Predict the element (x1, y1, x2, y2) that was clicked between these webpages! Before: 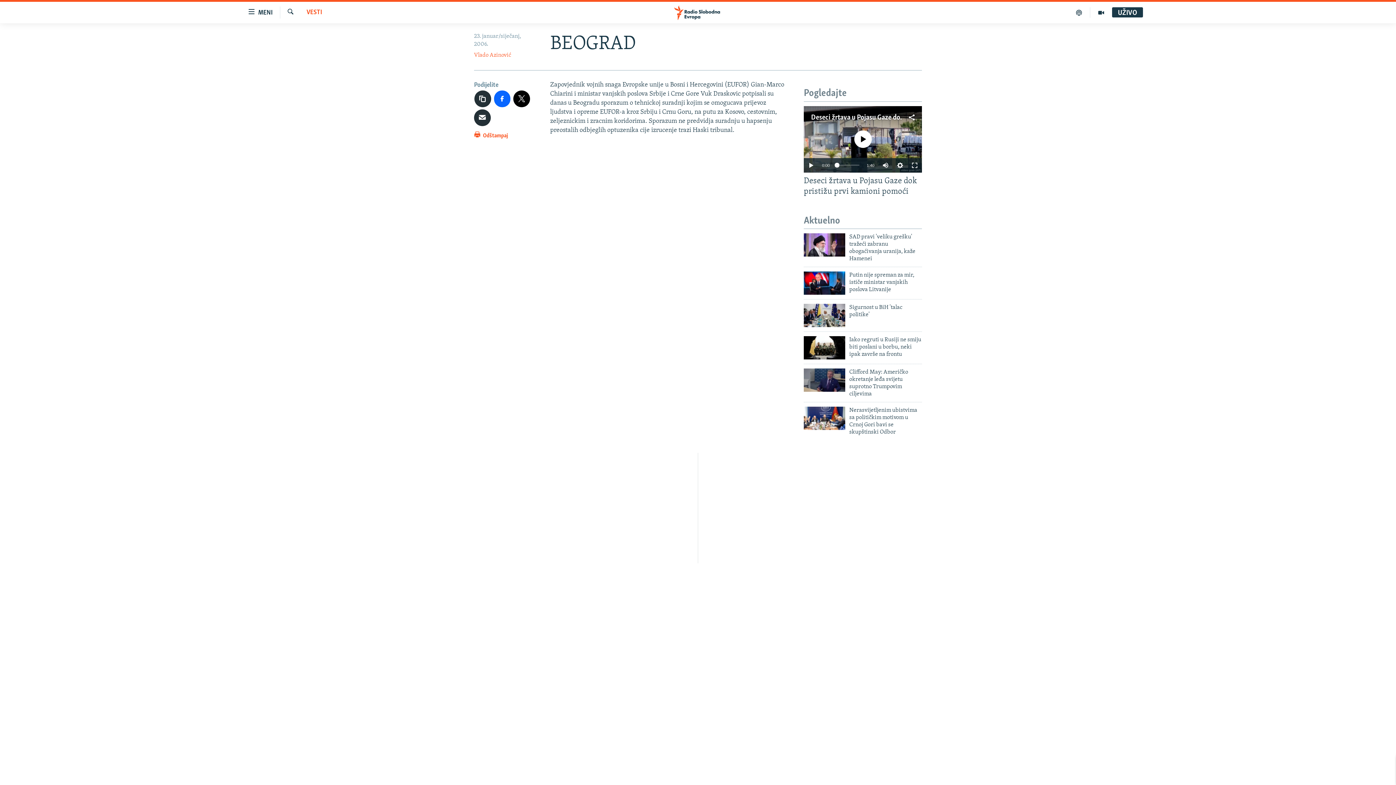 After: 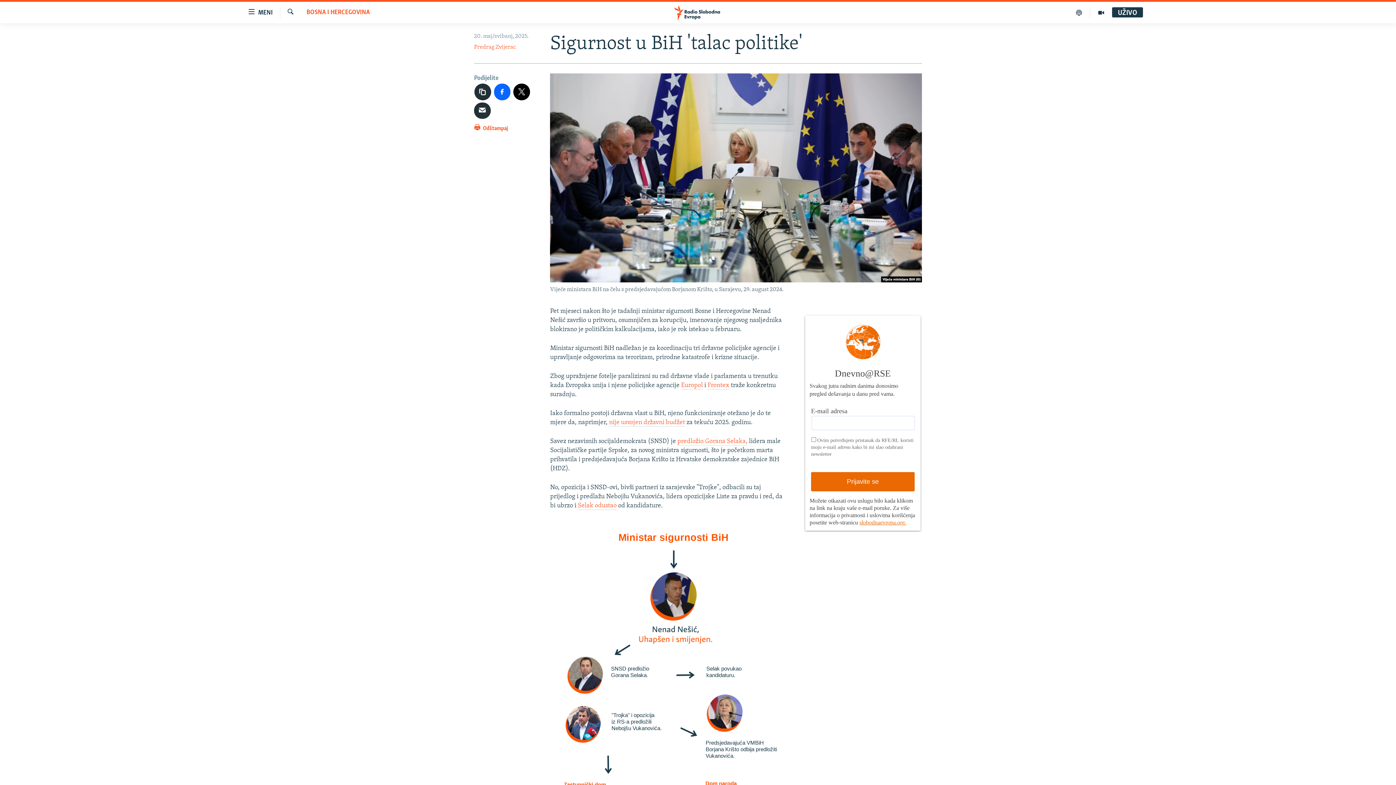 Action: label: Sigurnost u BiH 'talac politike' bbox: (849, 304, 922, 322)